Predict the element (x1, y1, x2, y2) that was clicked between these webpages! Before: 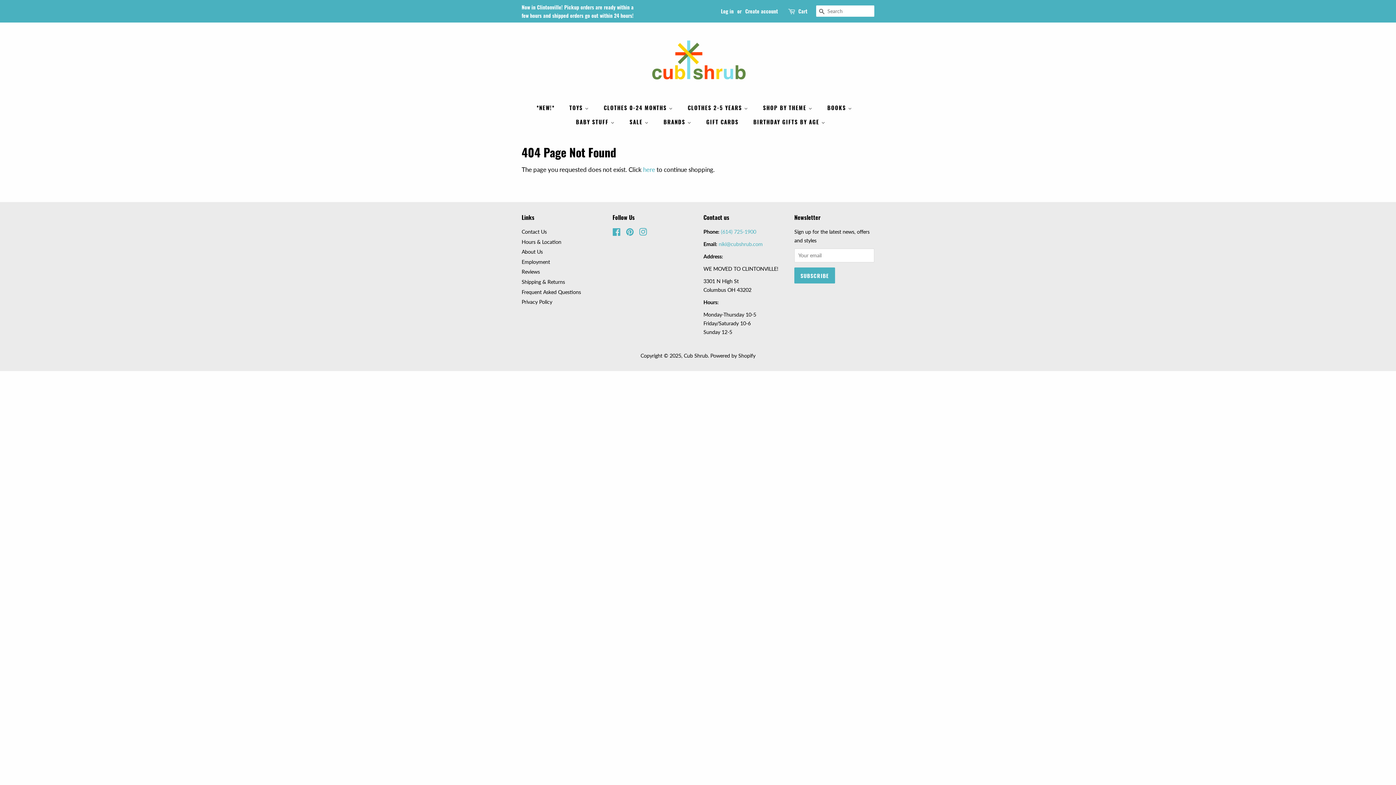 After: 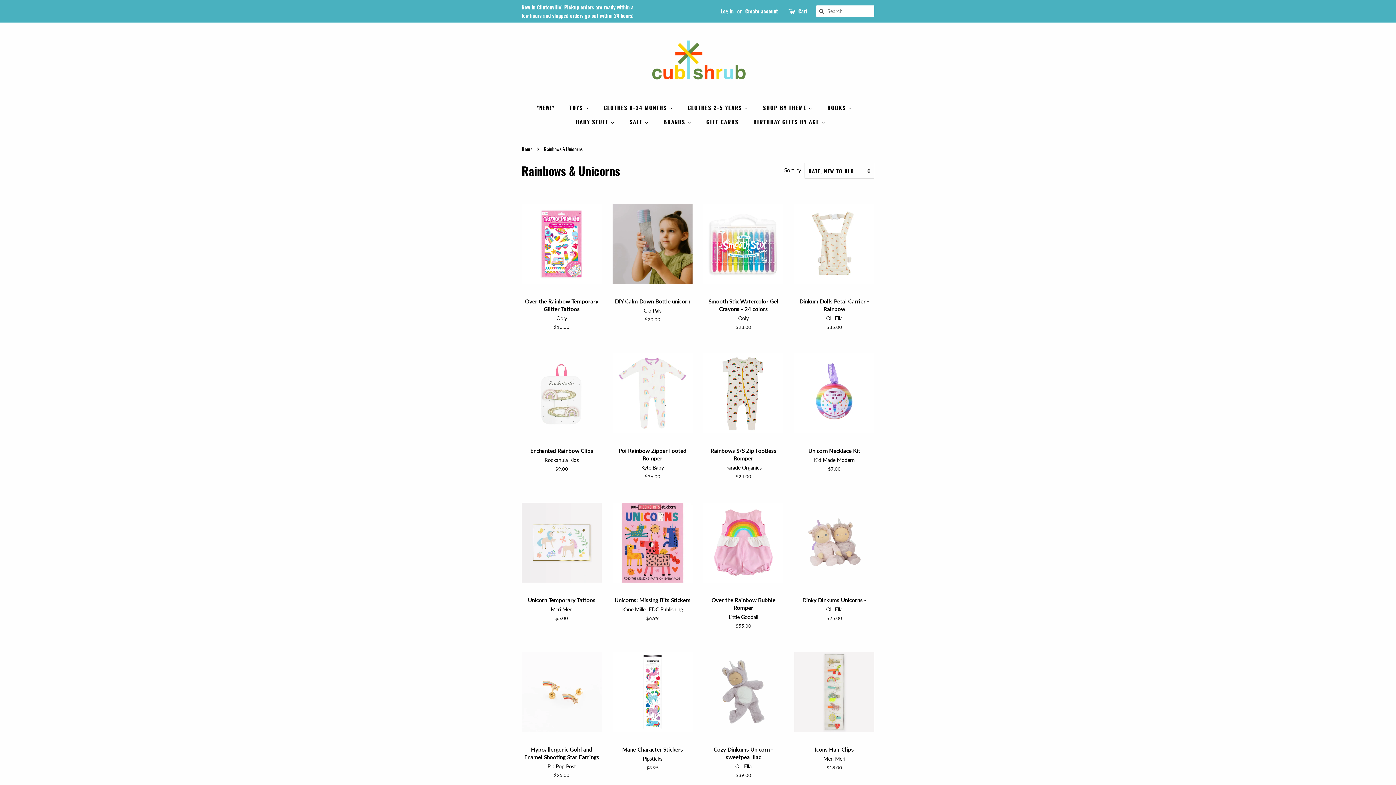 Action: bbox: (757, 100, 820, 114) label: SHOP BY THEME 